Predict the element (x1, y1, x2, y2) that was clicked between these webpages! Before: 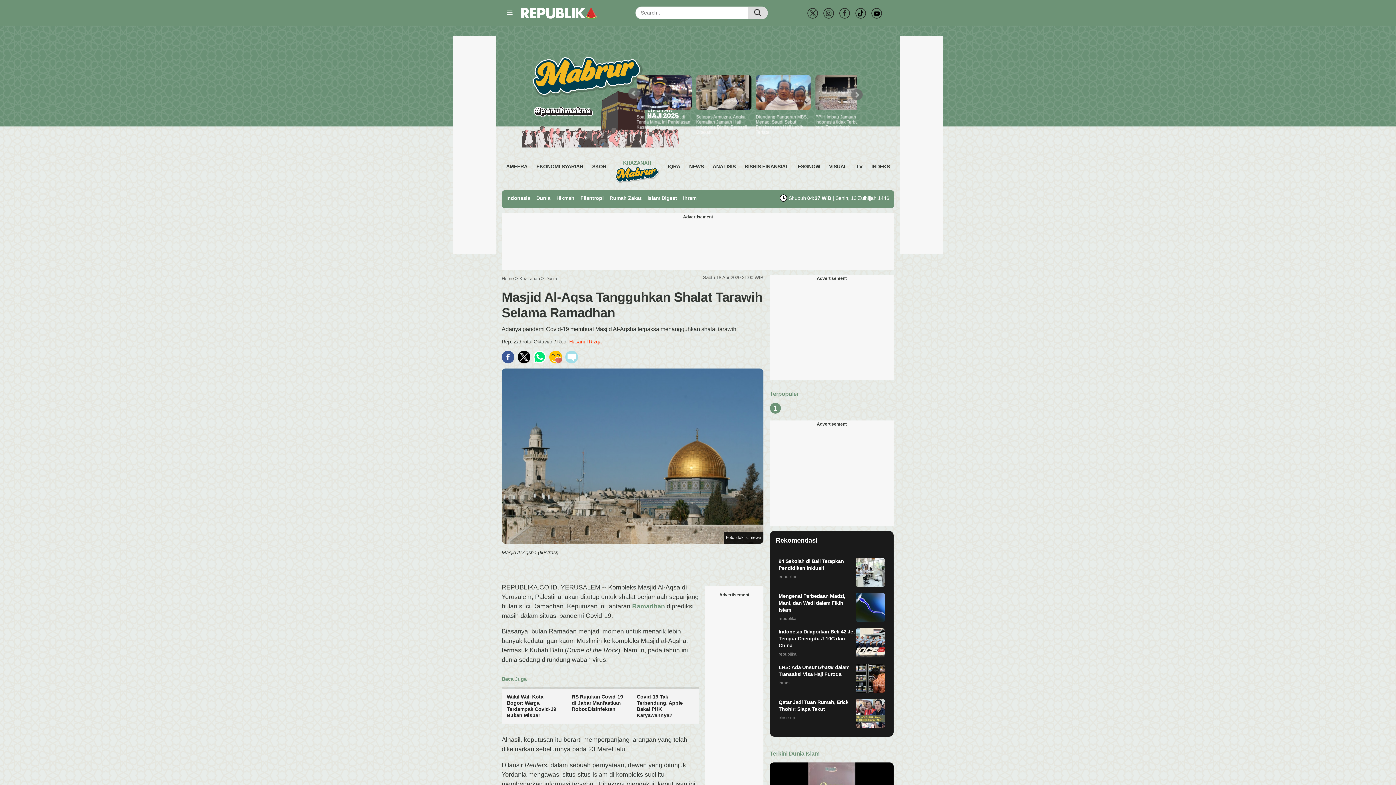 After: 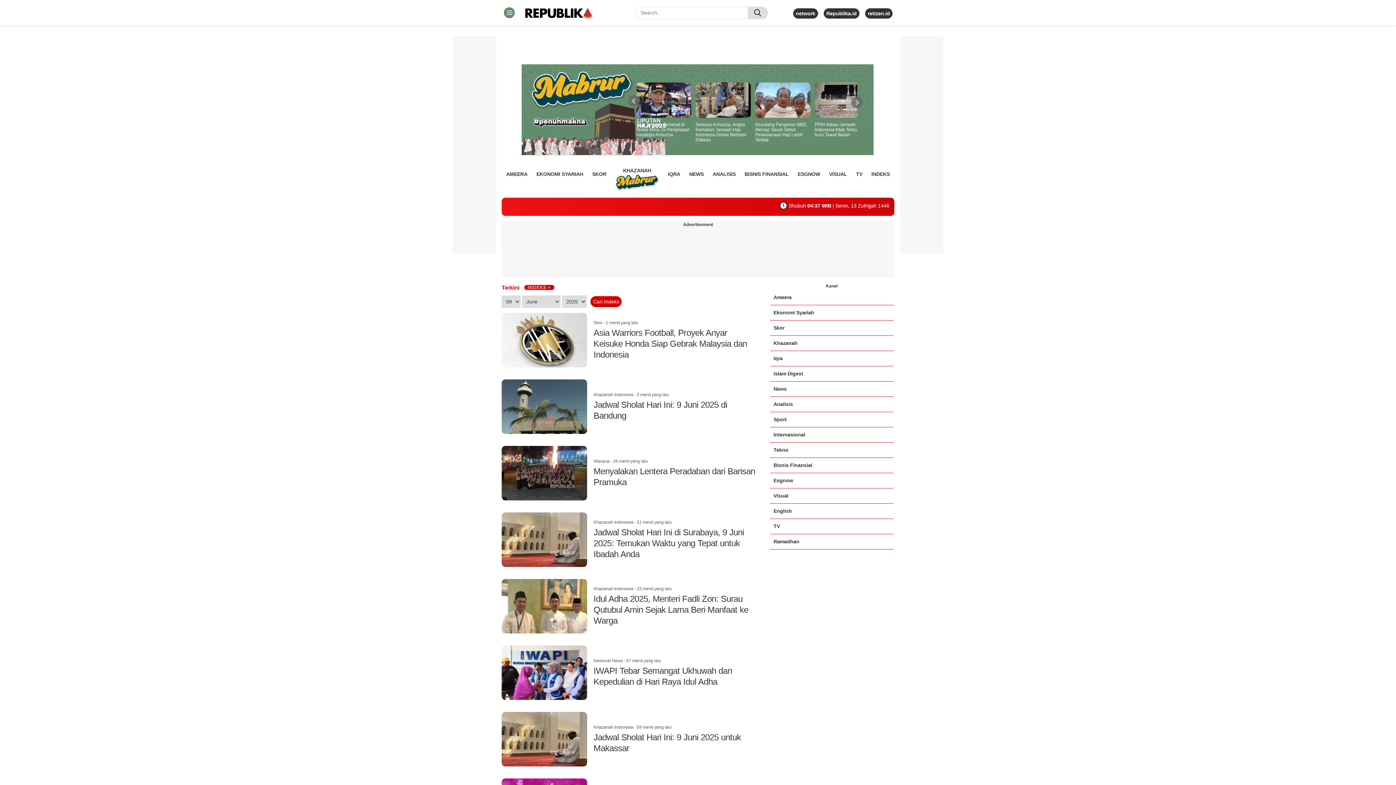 Action: label: INDEKS bbox: (871, 161, 890, 172)